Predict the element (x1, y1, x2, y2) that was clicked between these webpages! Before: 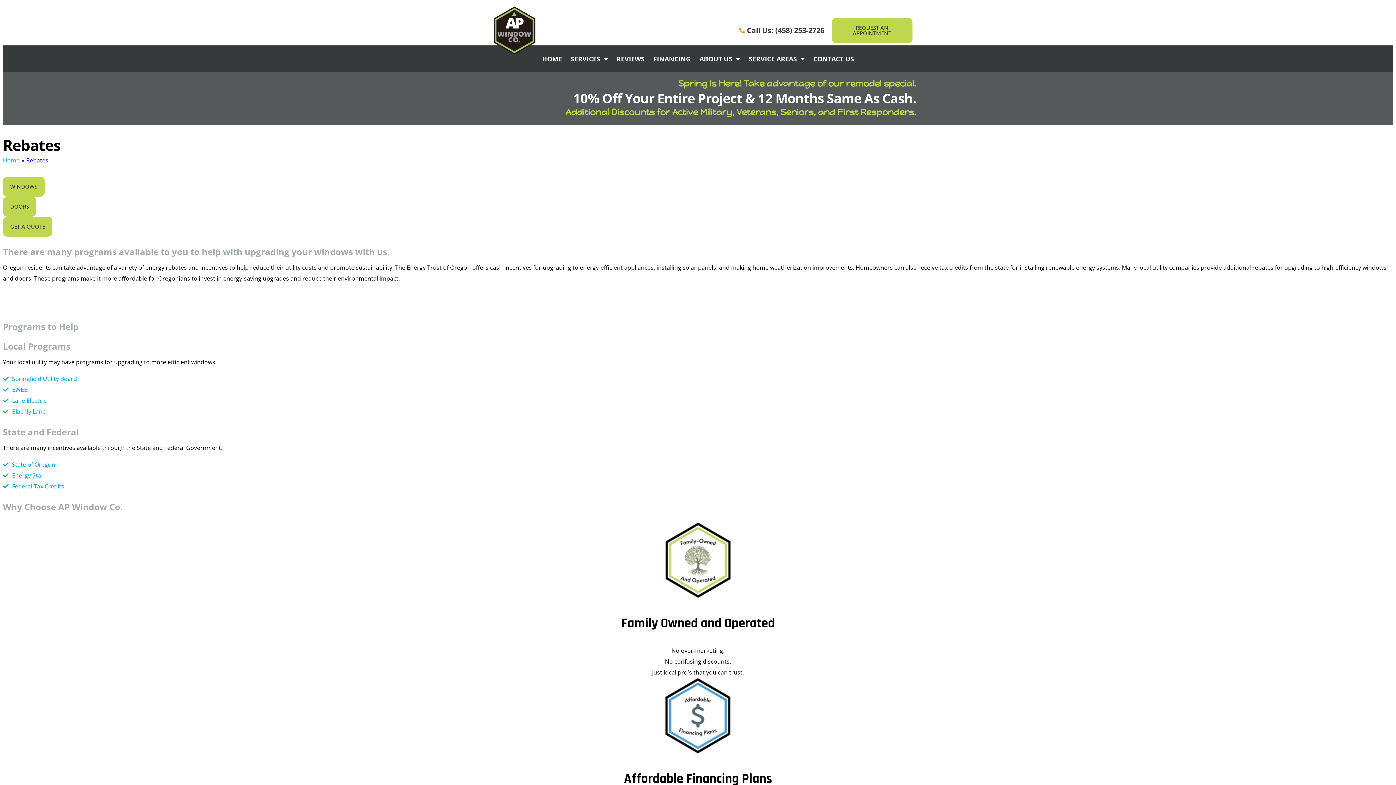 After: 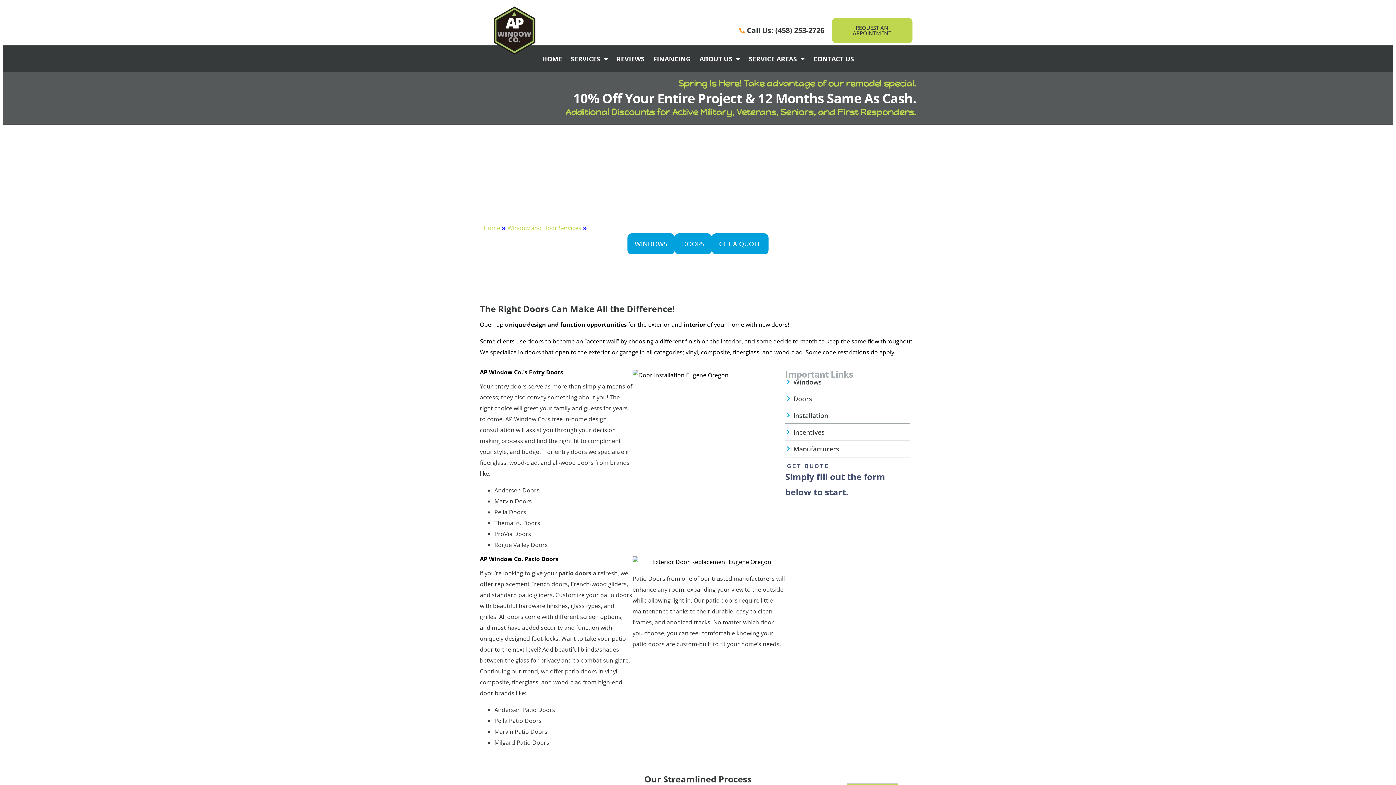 Action: label: DOORS bbox: (2, 196, 36, 216)